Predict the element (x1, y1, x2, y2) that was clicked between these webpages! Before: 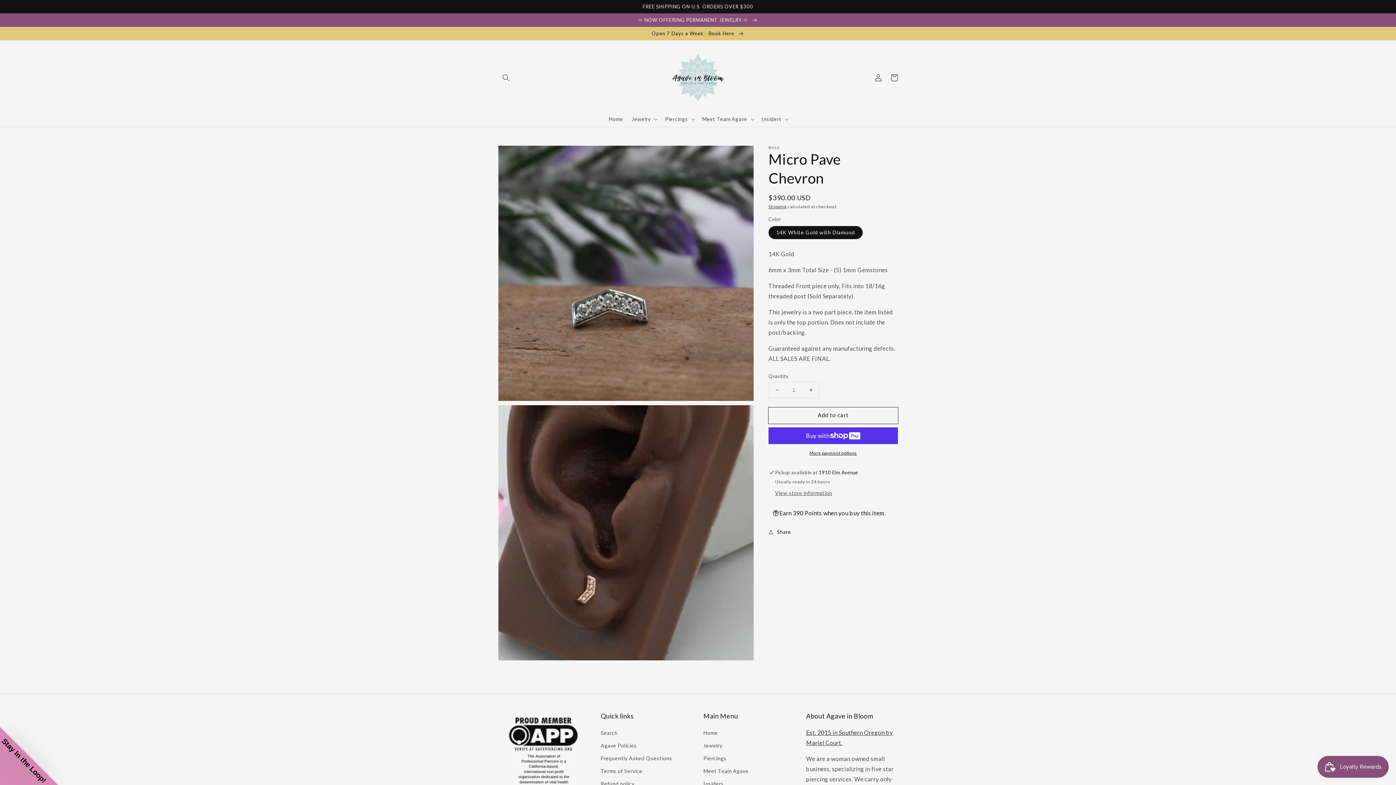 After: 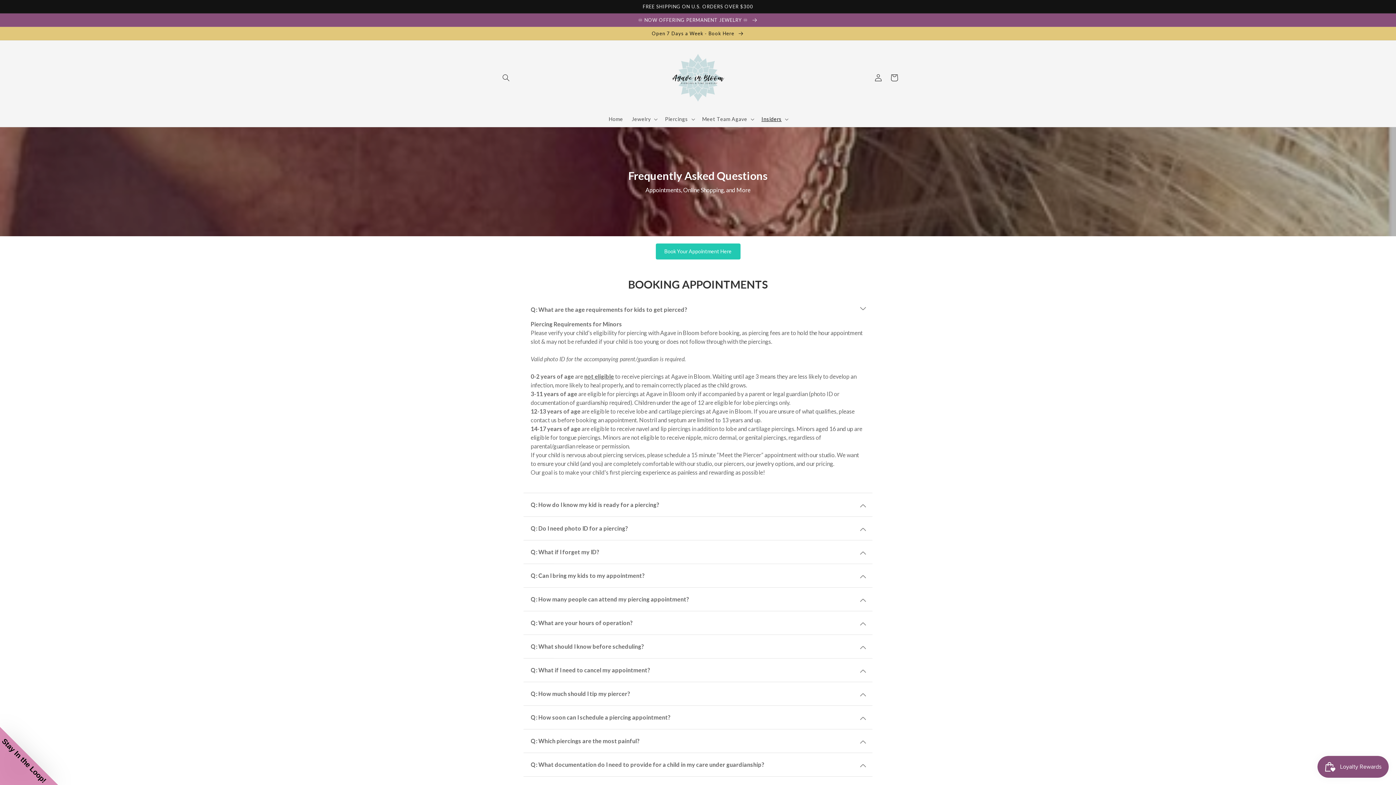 Action: label: Frequently Asked Questions bbox: (600, 752, 672, 764)